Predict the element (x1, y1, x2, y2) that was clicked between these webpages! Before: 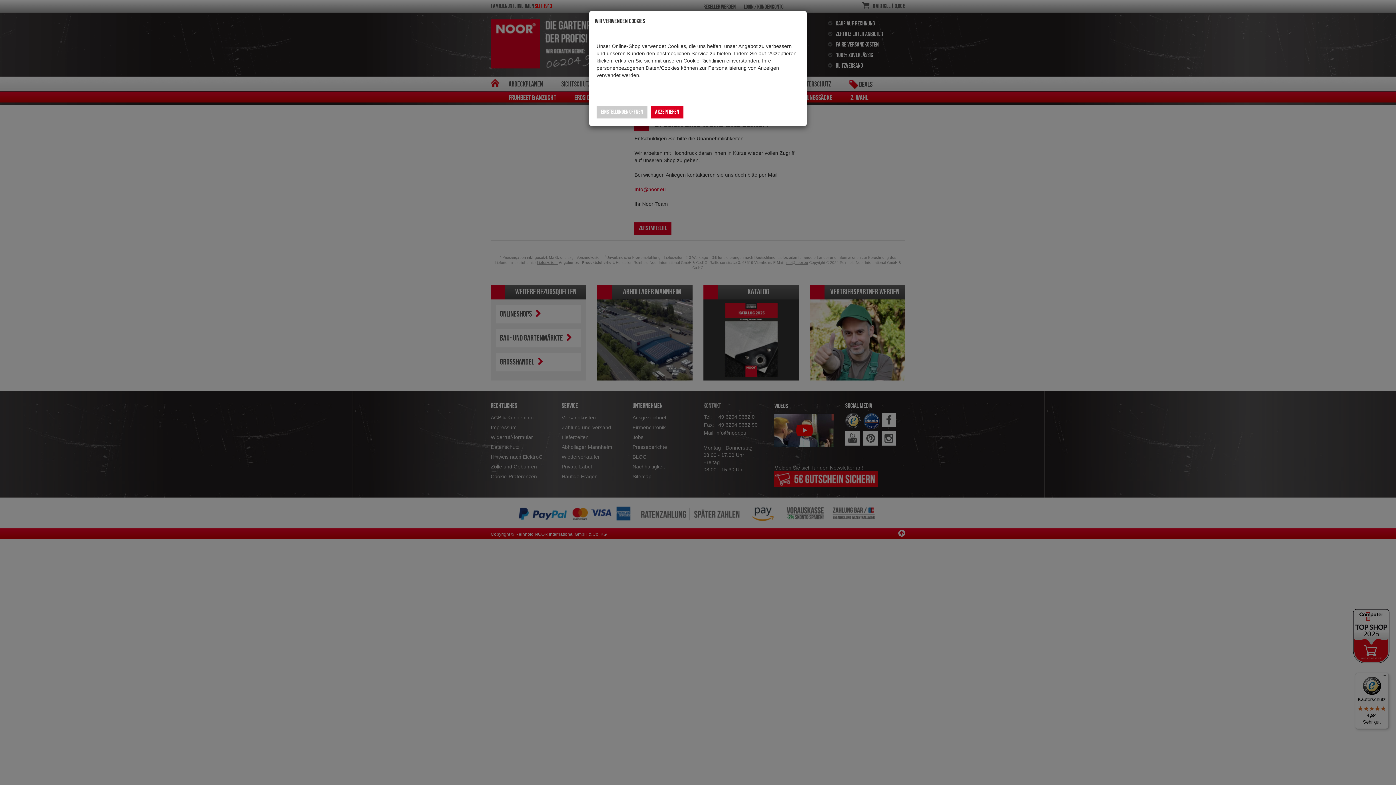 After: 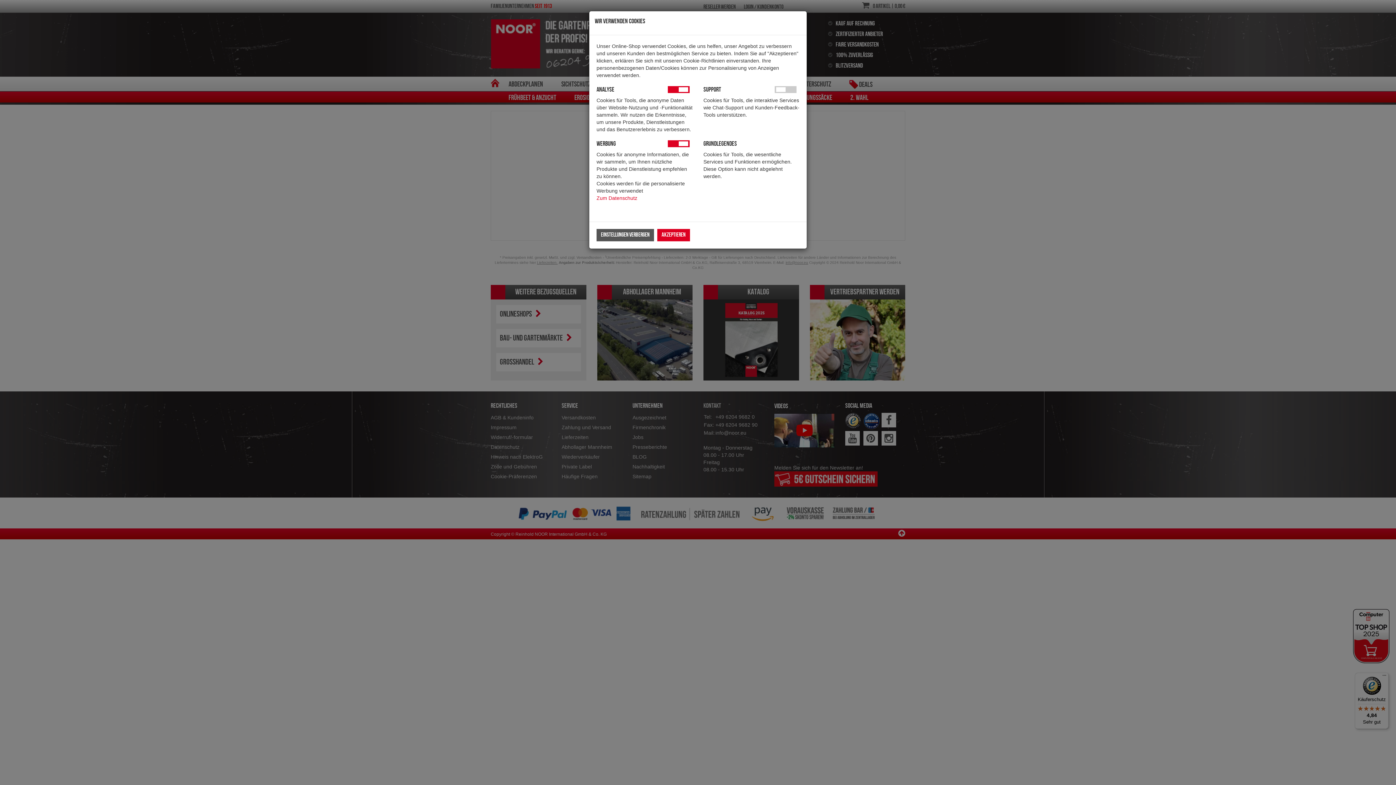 Action: label: Einstellungen öffnen bbox: (596, 106, 647, 118)